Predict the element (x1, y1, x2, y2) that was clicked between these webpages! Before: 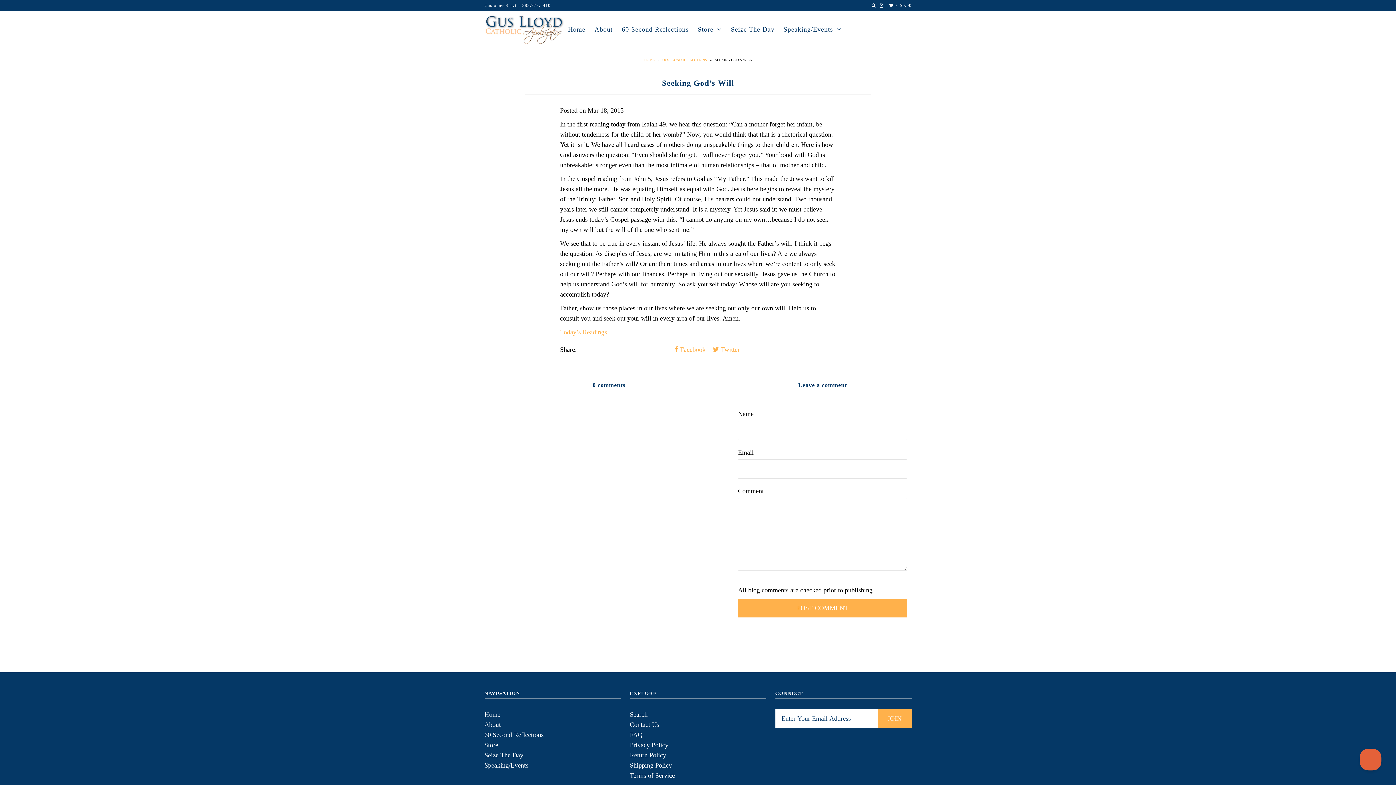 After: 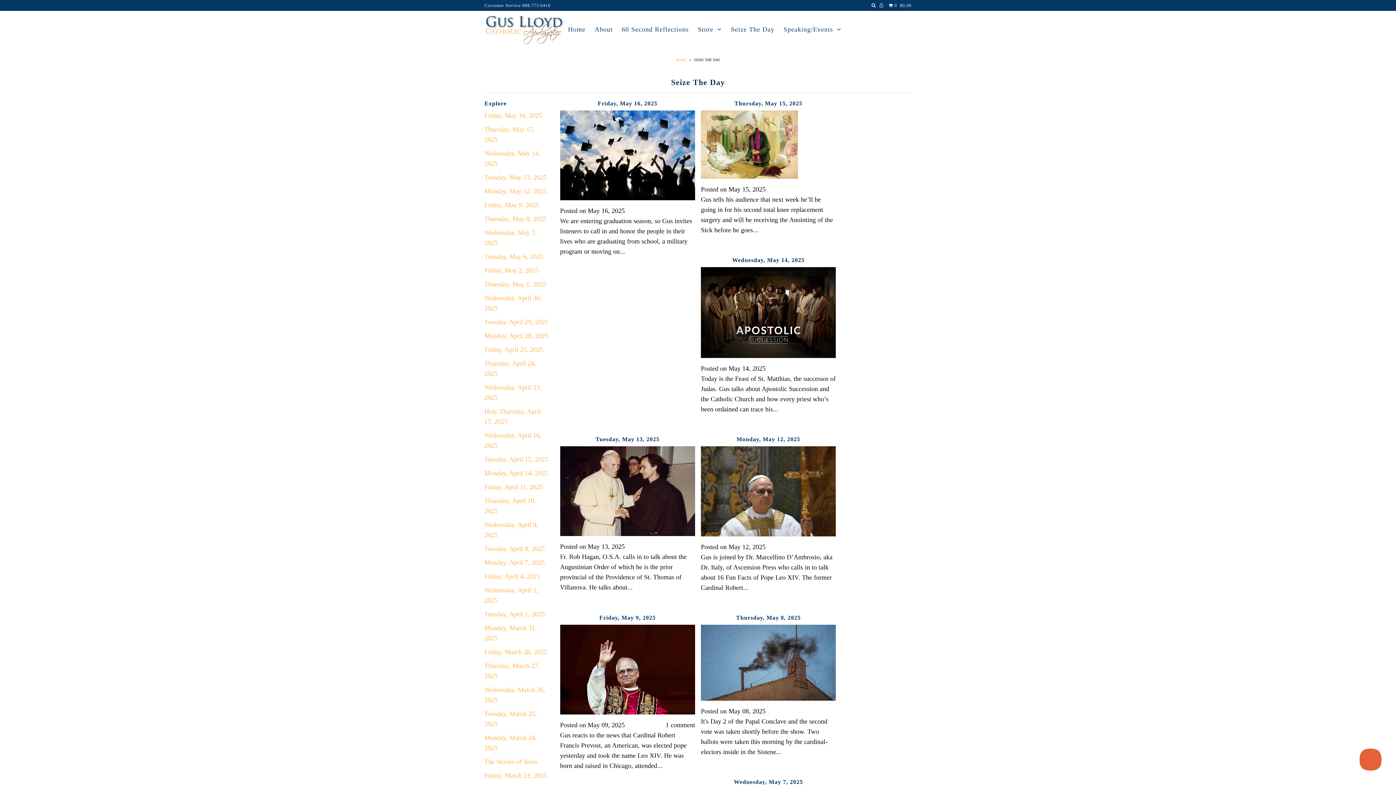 Action: label: Seize The Day bbox: (484, 752, 523, 759)